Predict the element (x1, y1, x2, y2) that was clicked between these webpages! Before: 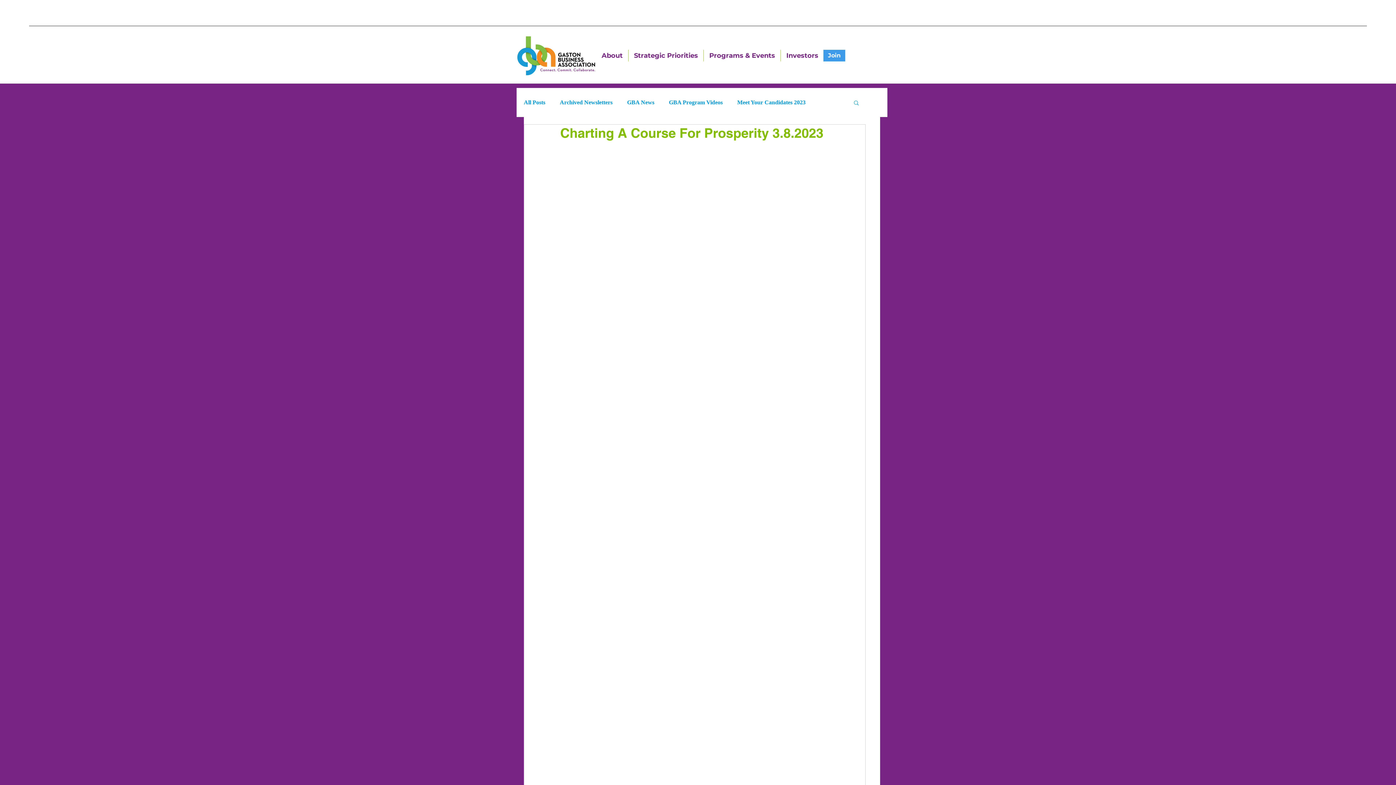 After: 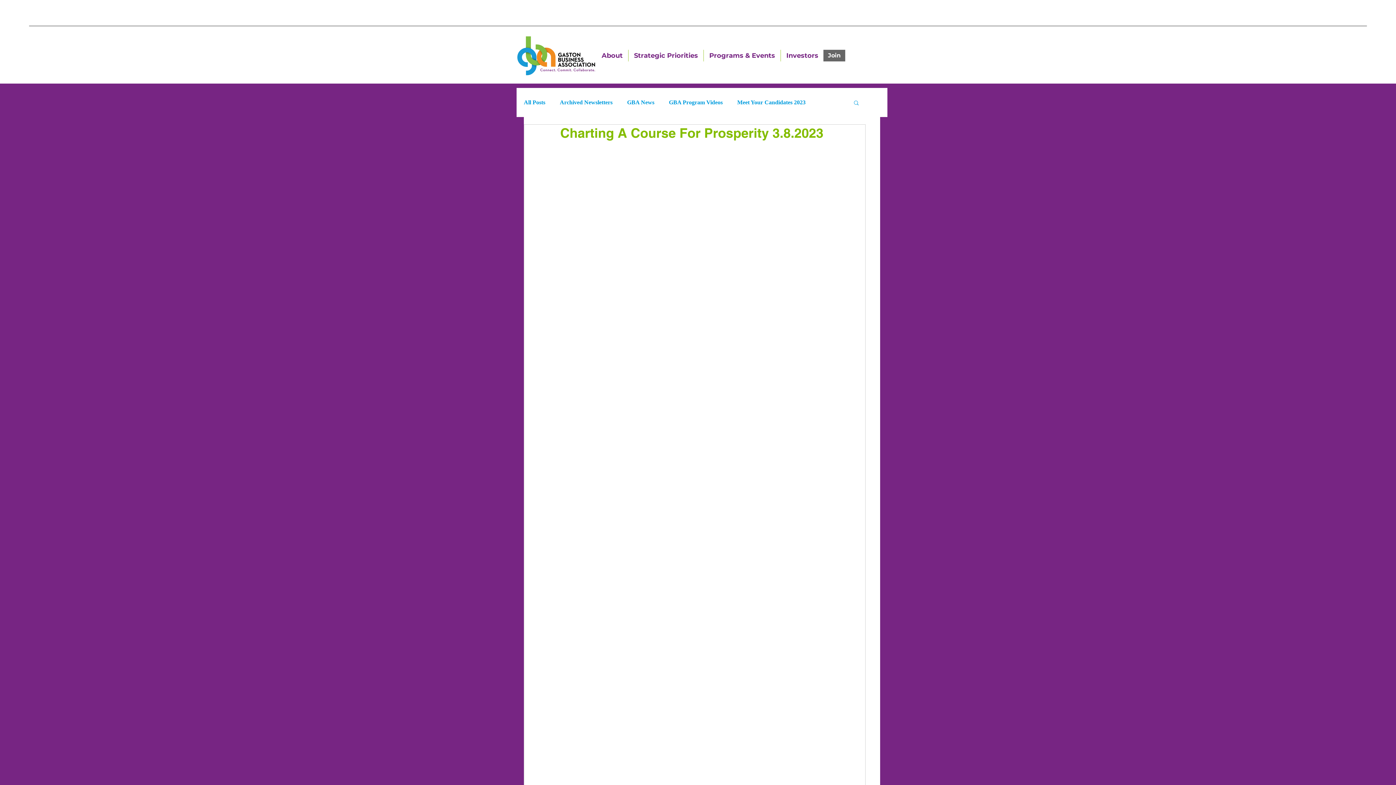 Action: bbox: (823, 49, 845, 61) label: Join